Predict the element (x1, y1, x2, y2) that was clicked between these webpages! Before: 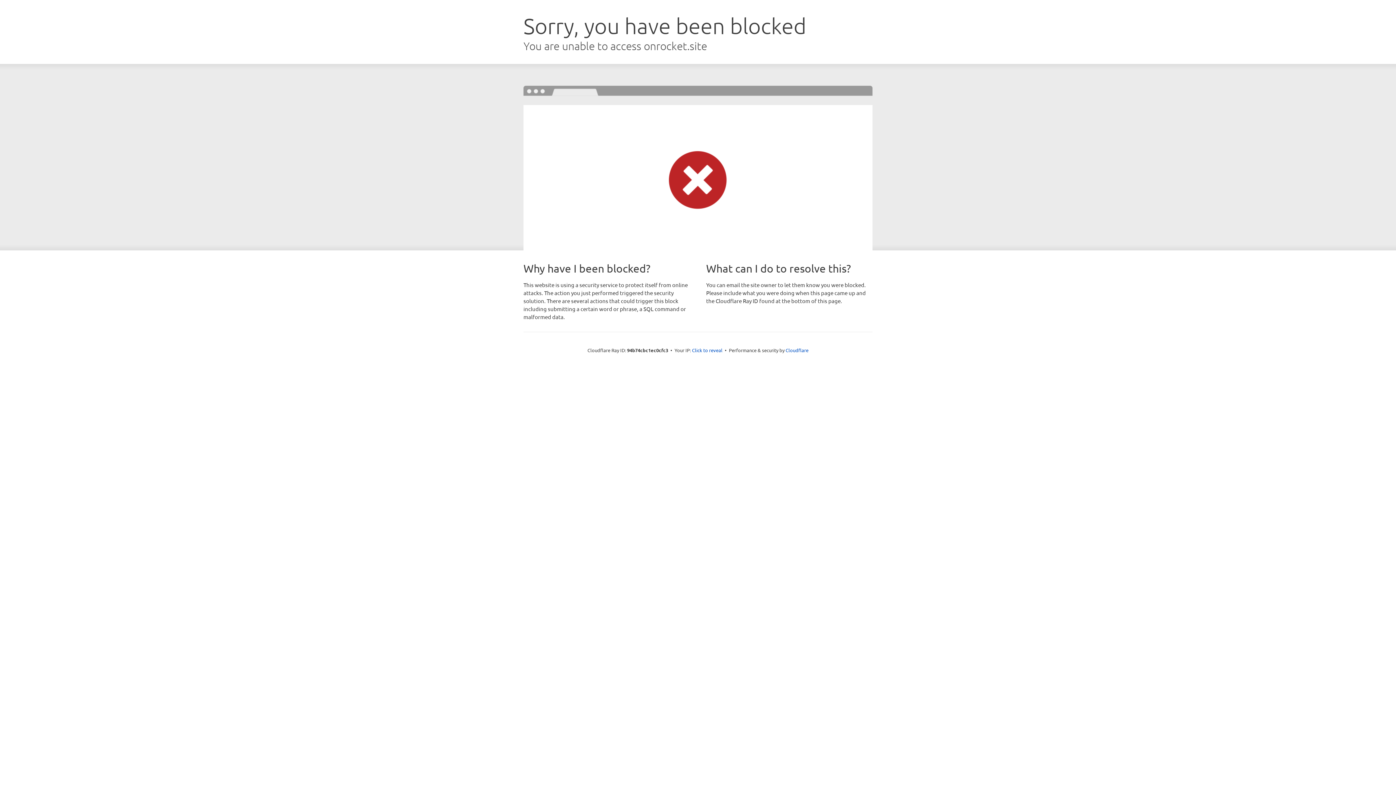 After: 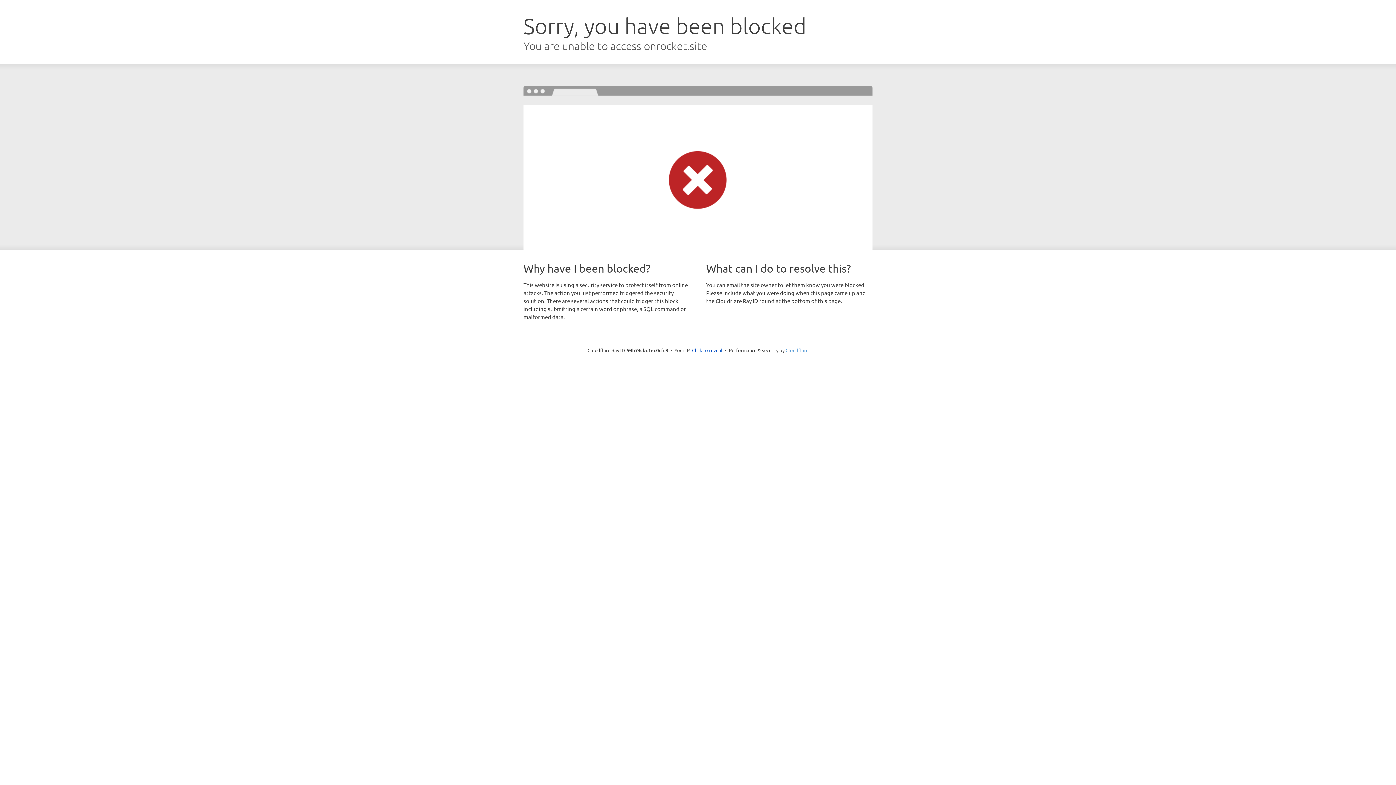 Action: bbox: (785, 347, 808, 353) label: Cloudflare